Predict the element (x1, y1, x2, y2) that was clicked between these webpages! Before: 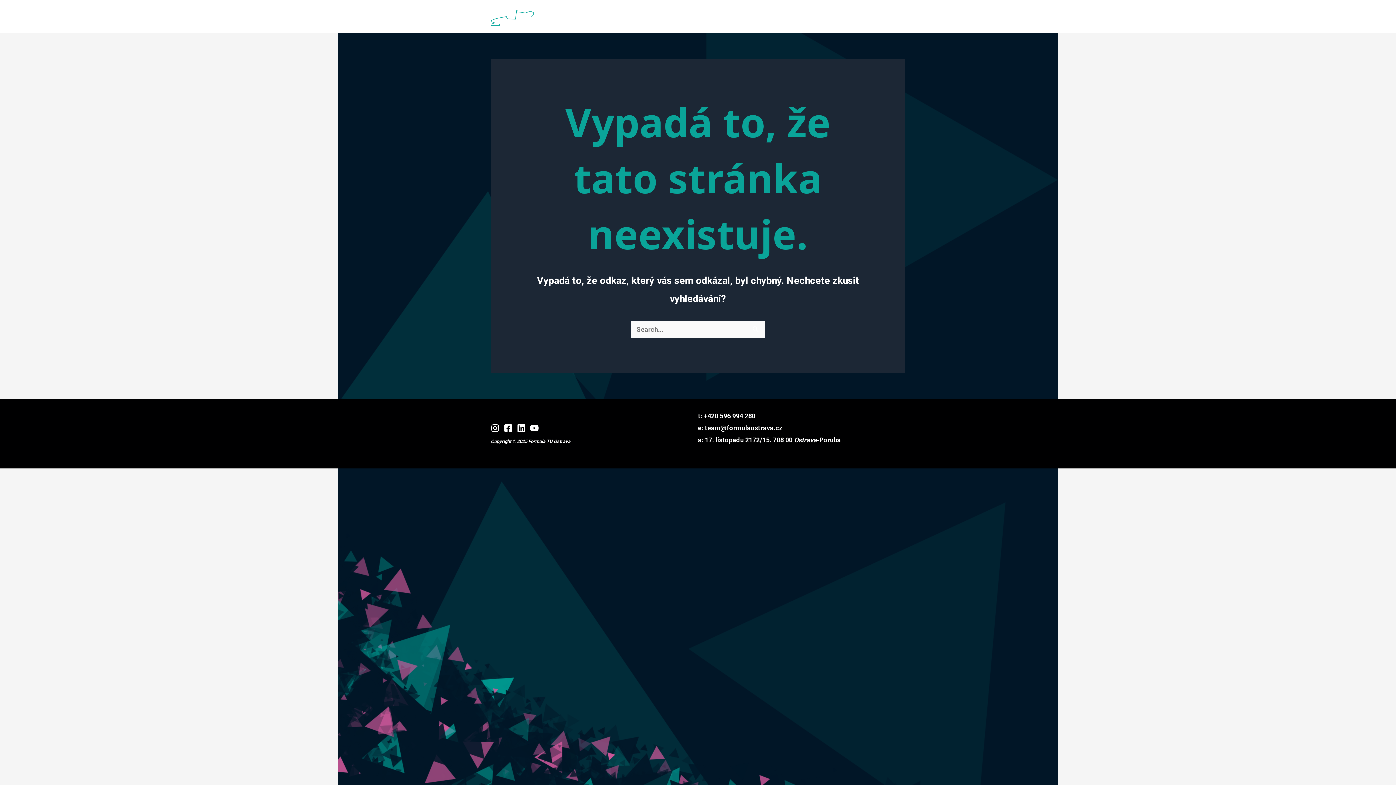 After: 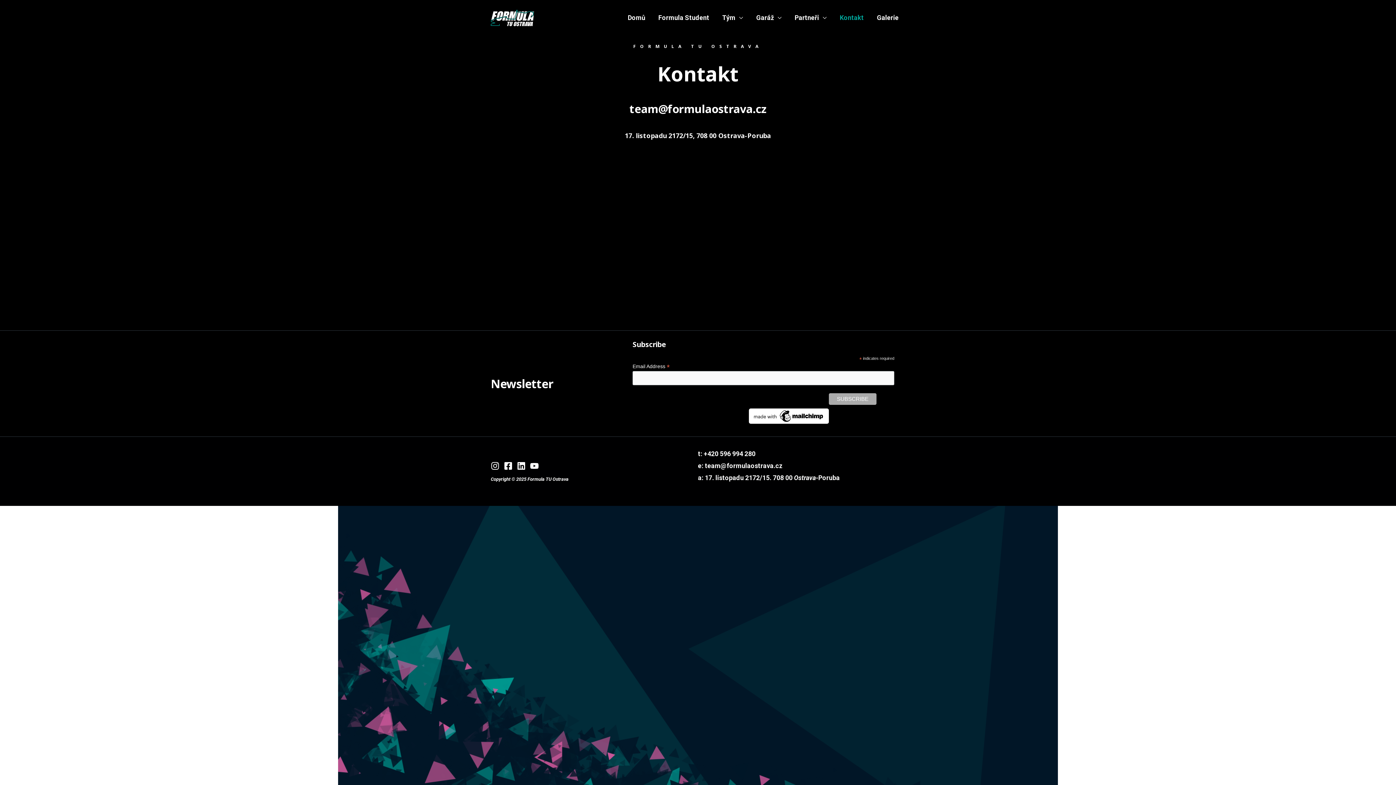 Action: label: Kontakt bbox: (833, 5, 870, 30)